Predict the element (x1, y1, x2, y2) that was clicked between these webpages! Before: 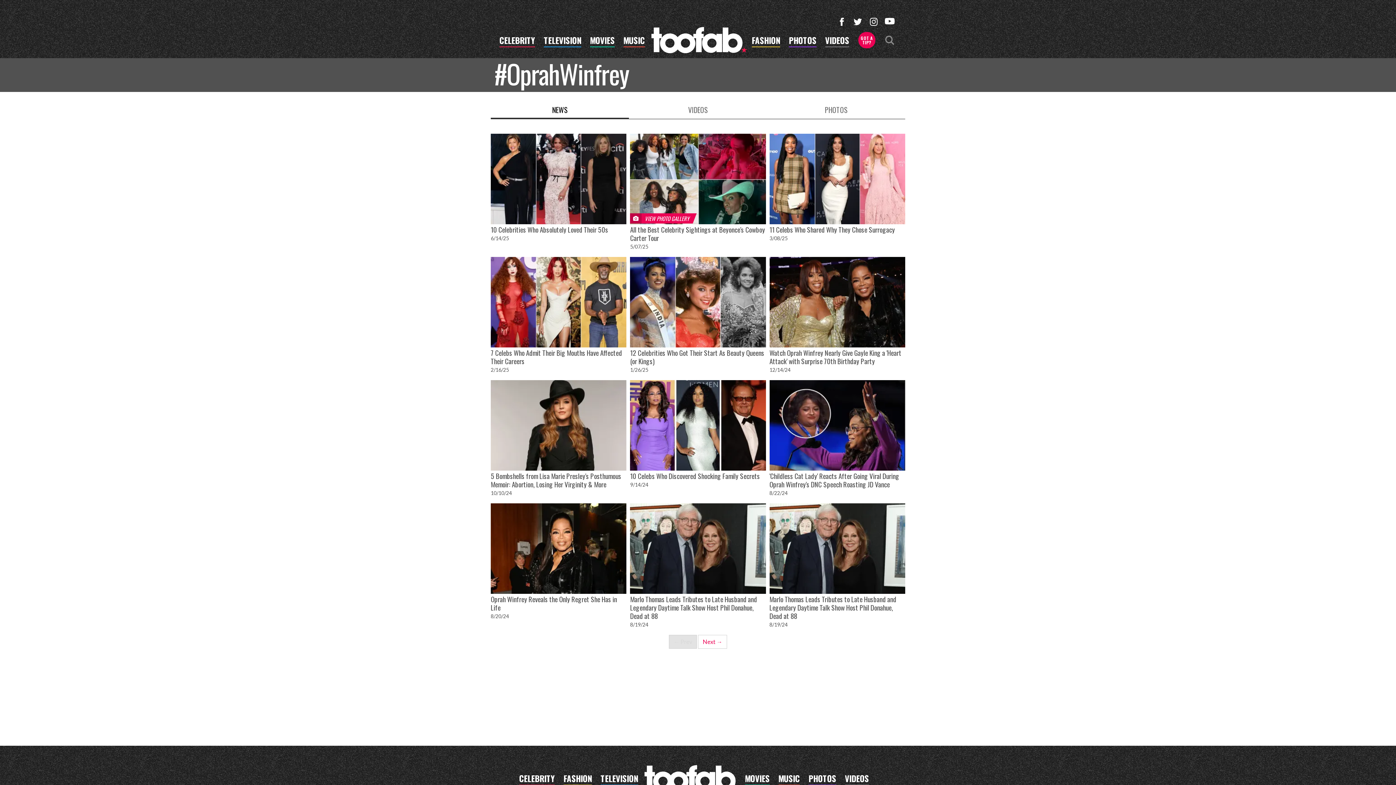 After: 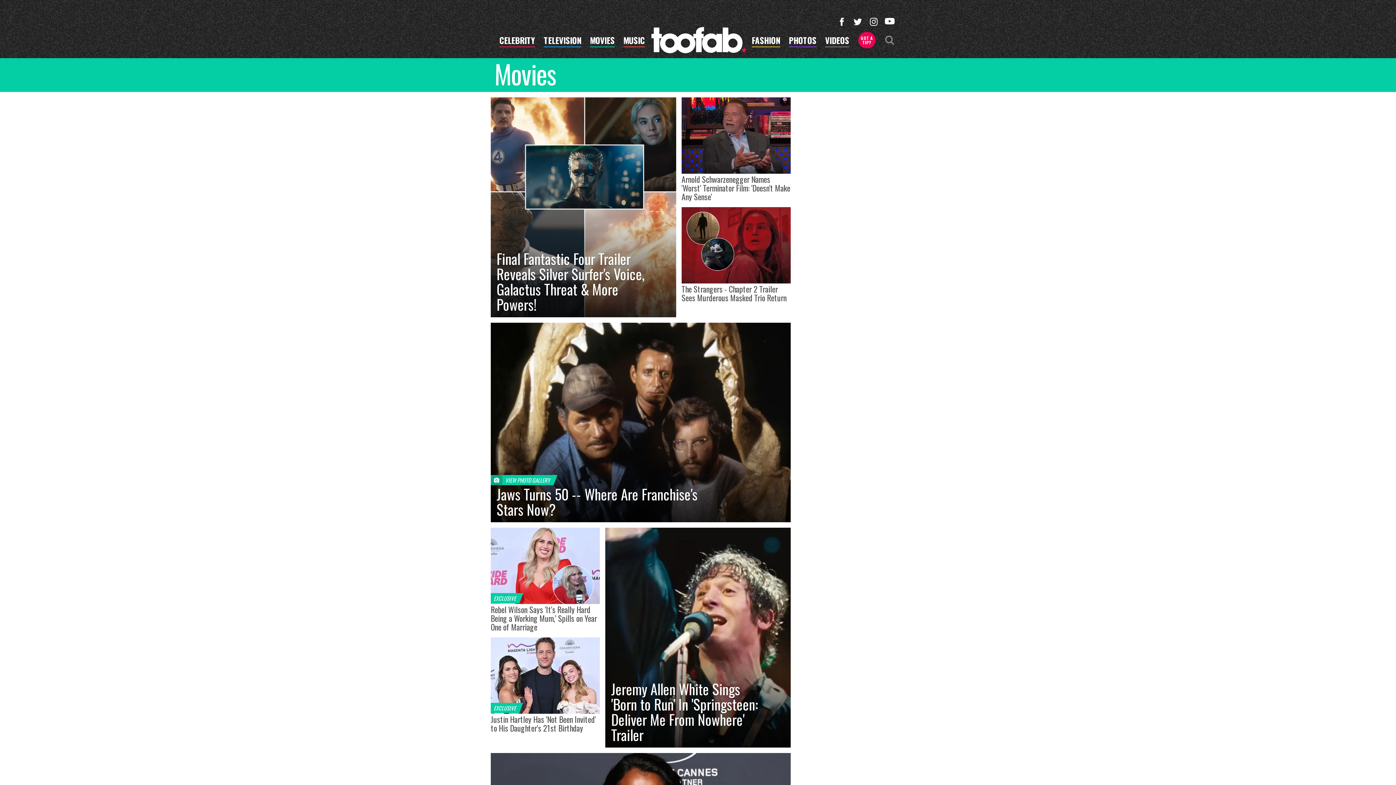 Action: label: MOVIES bbox: (590, 36, 614, 47)